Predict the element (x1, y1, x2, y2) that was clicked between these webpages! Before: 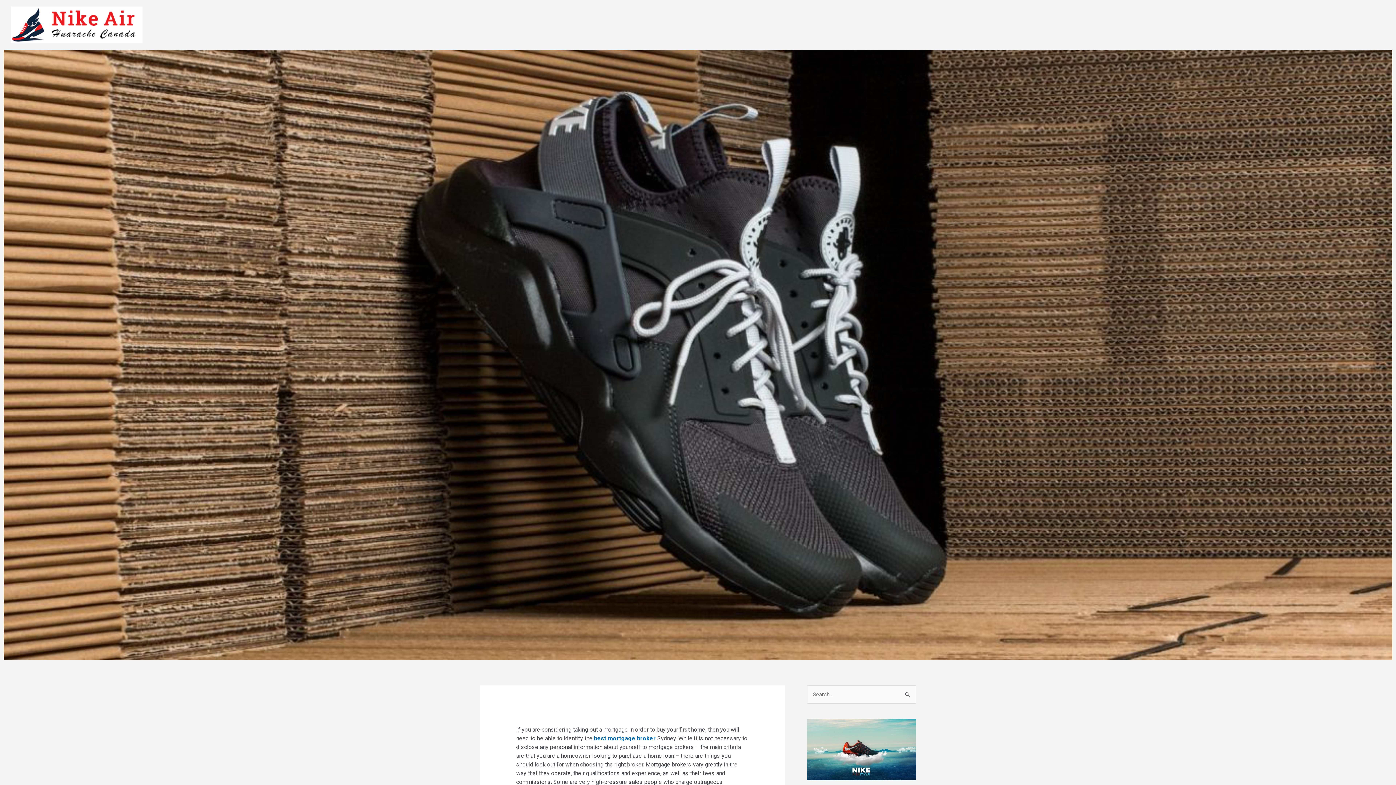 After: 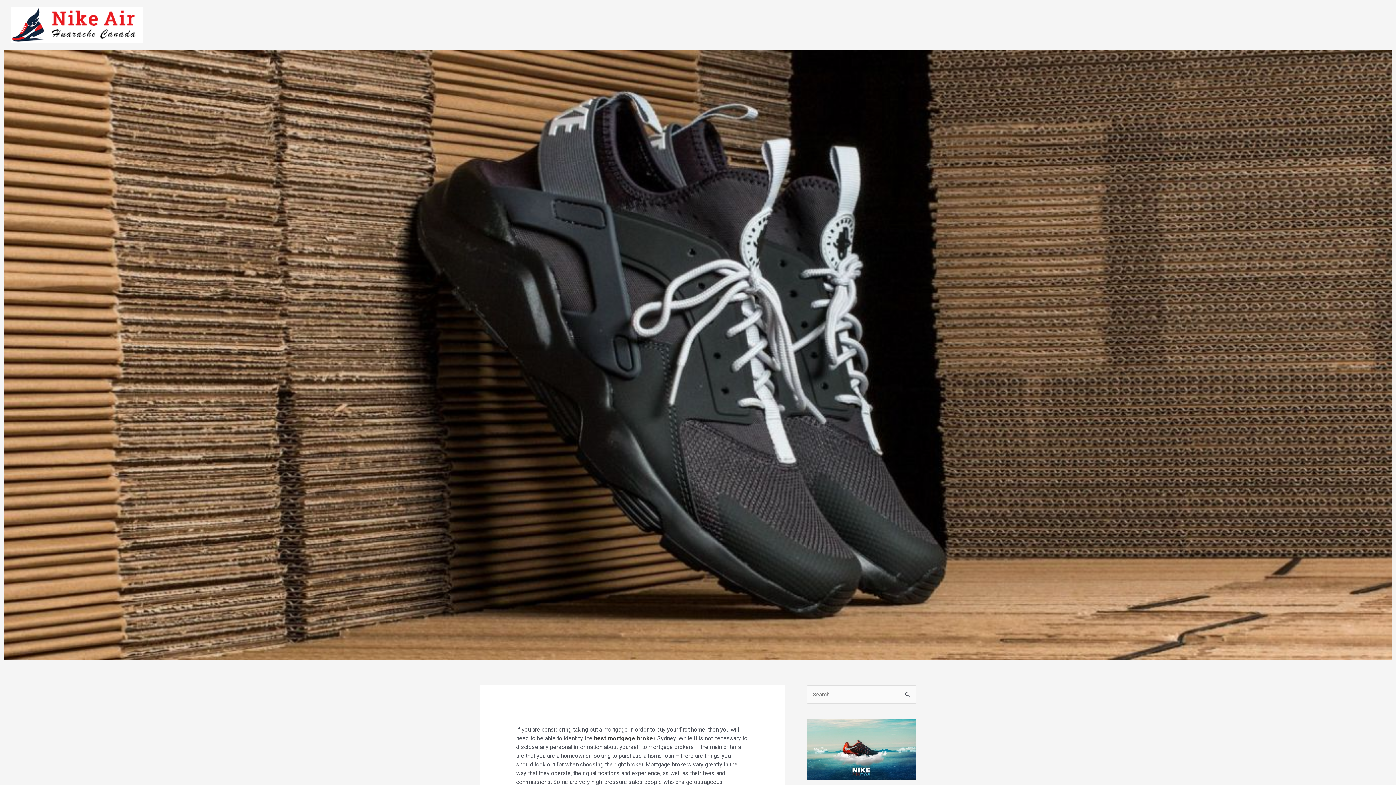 Action: label: best mortgage broker bbox: (594, 735, 656, 742)